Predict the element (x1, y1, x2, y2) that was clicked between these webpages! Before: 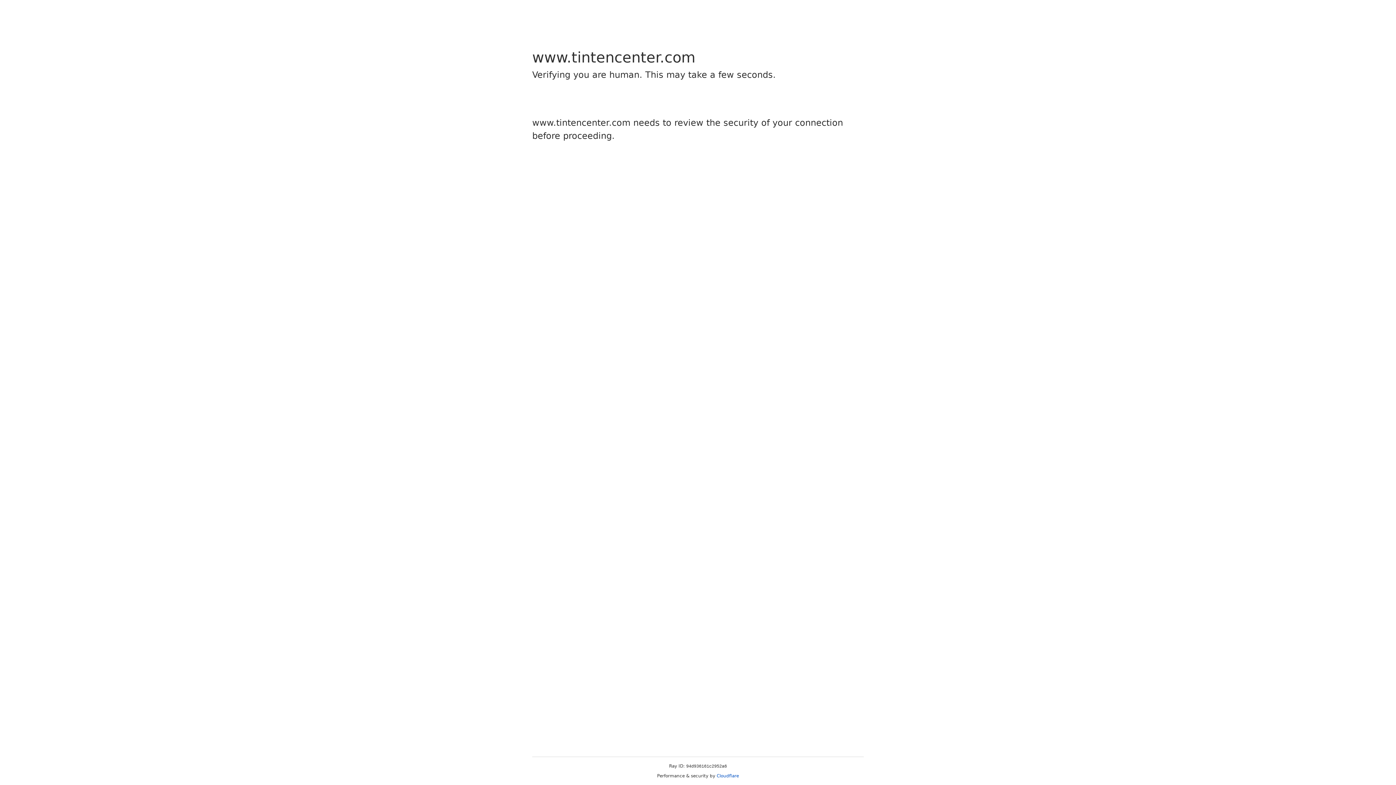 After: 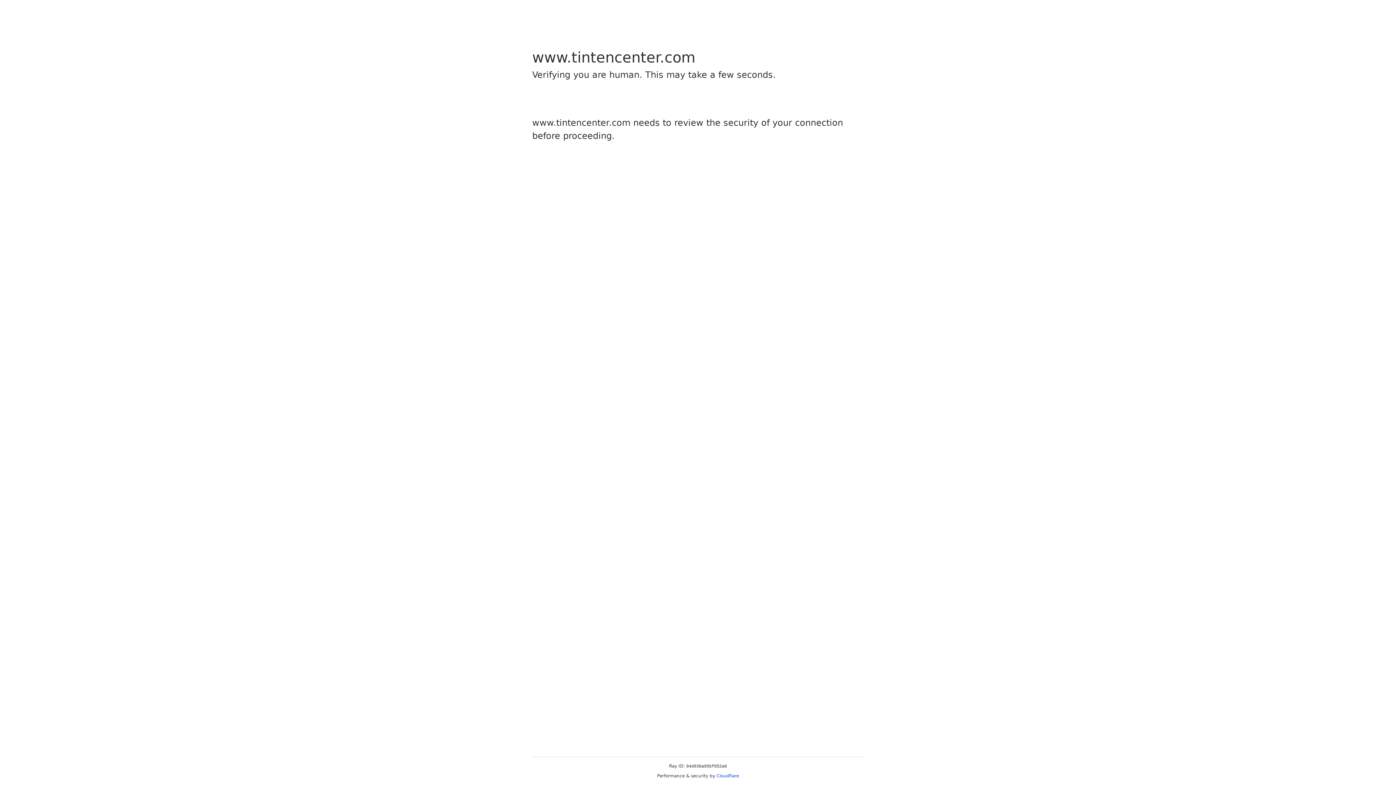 Action: label: Cloudflare bbox: (716, 773, 739, 778)